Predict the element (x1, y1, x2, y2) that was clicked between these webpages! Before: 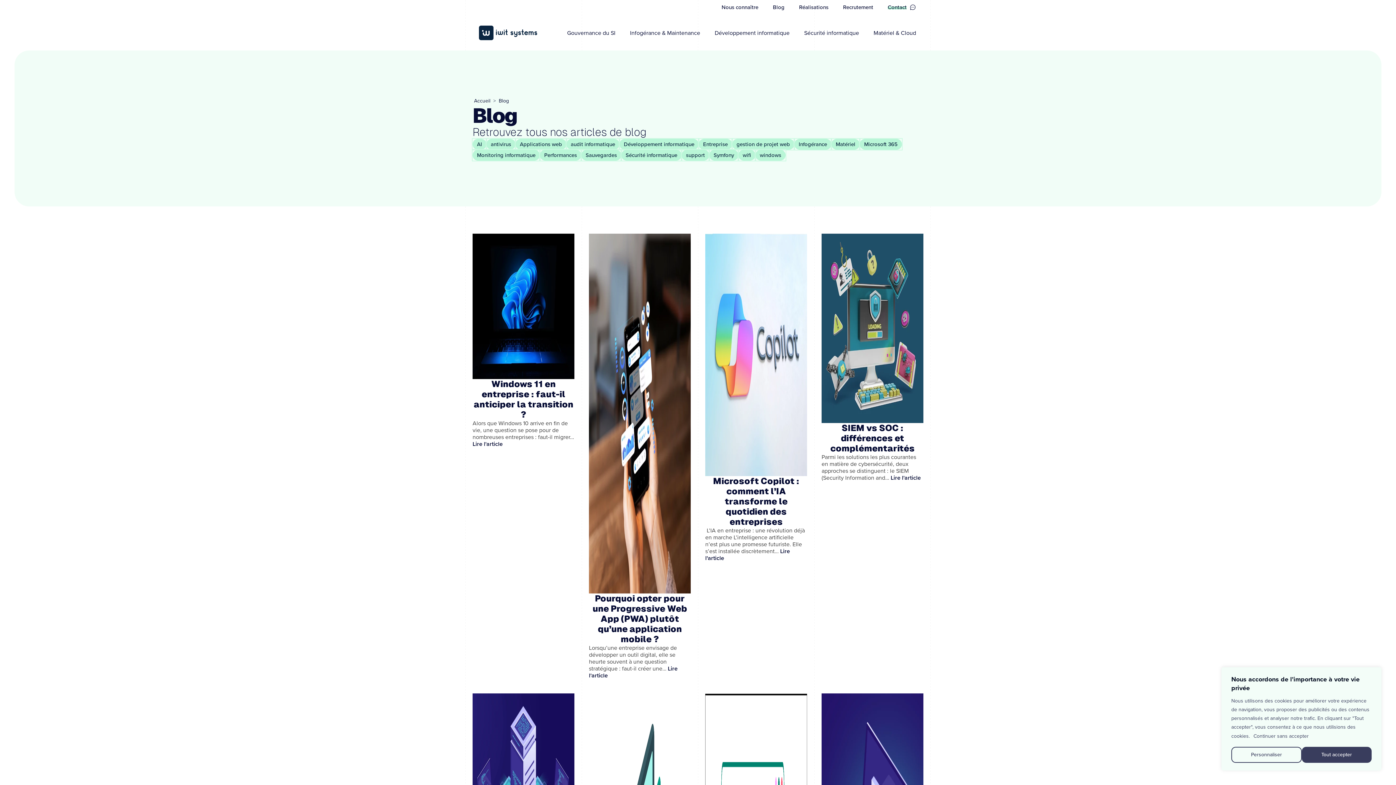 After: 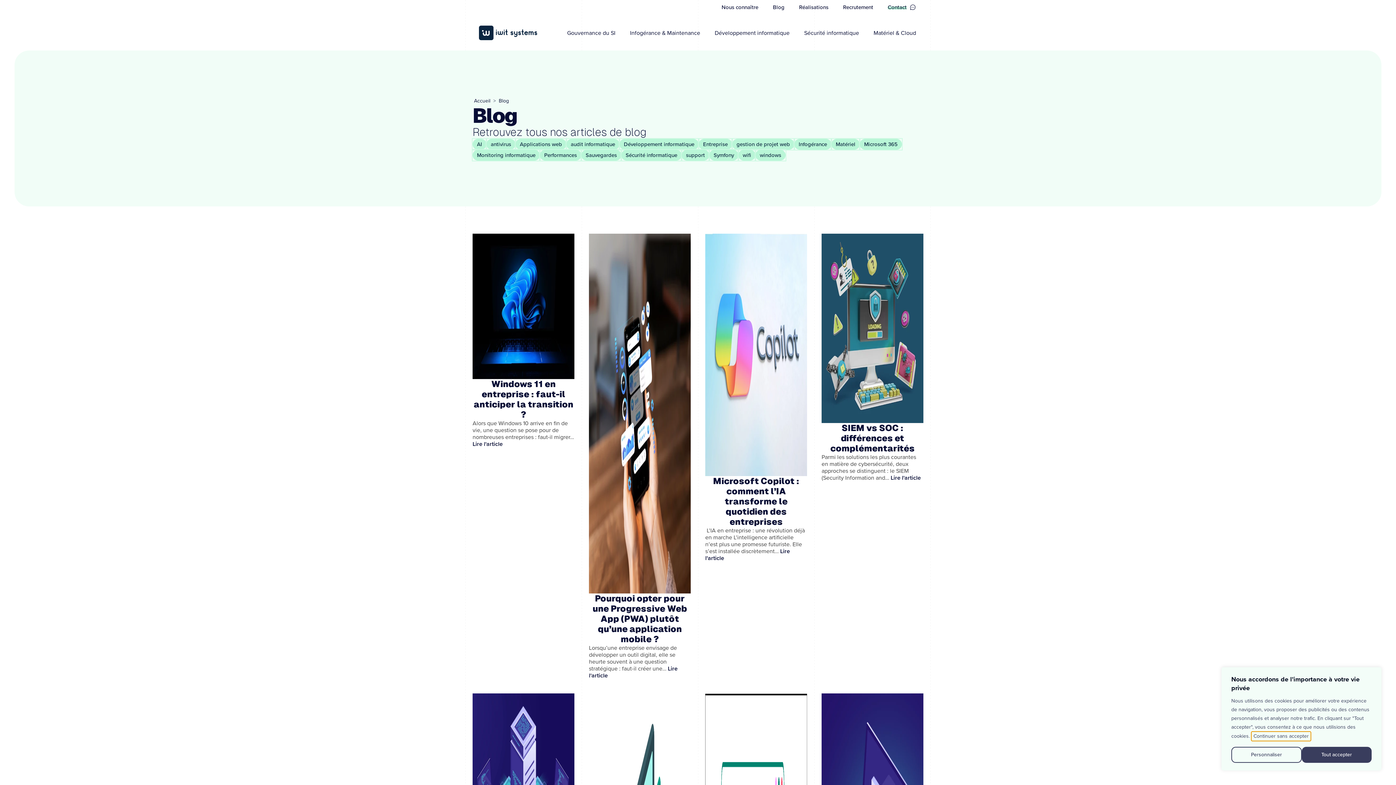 Action: label: Refuser tout bbox: (1251, 732, 1311, 741)